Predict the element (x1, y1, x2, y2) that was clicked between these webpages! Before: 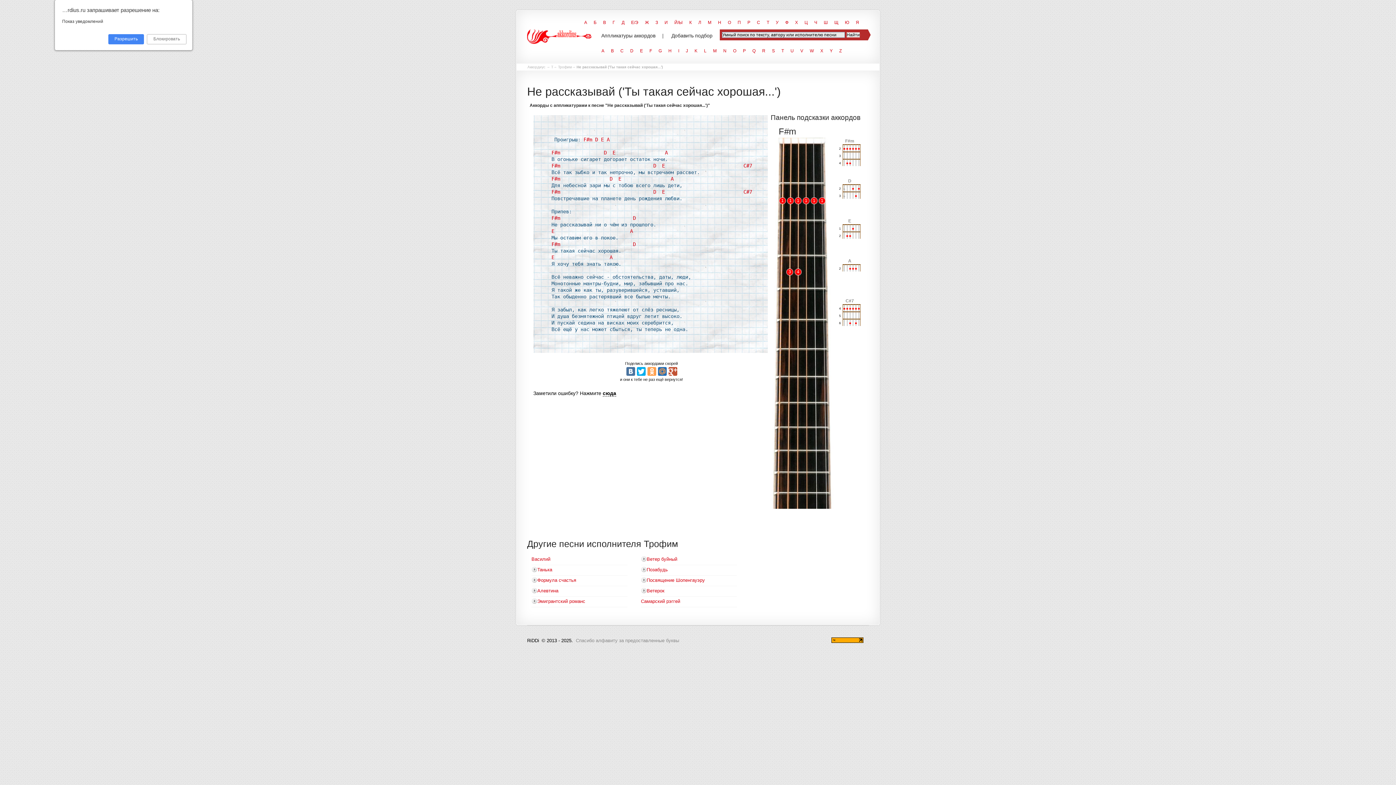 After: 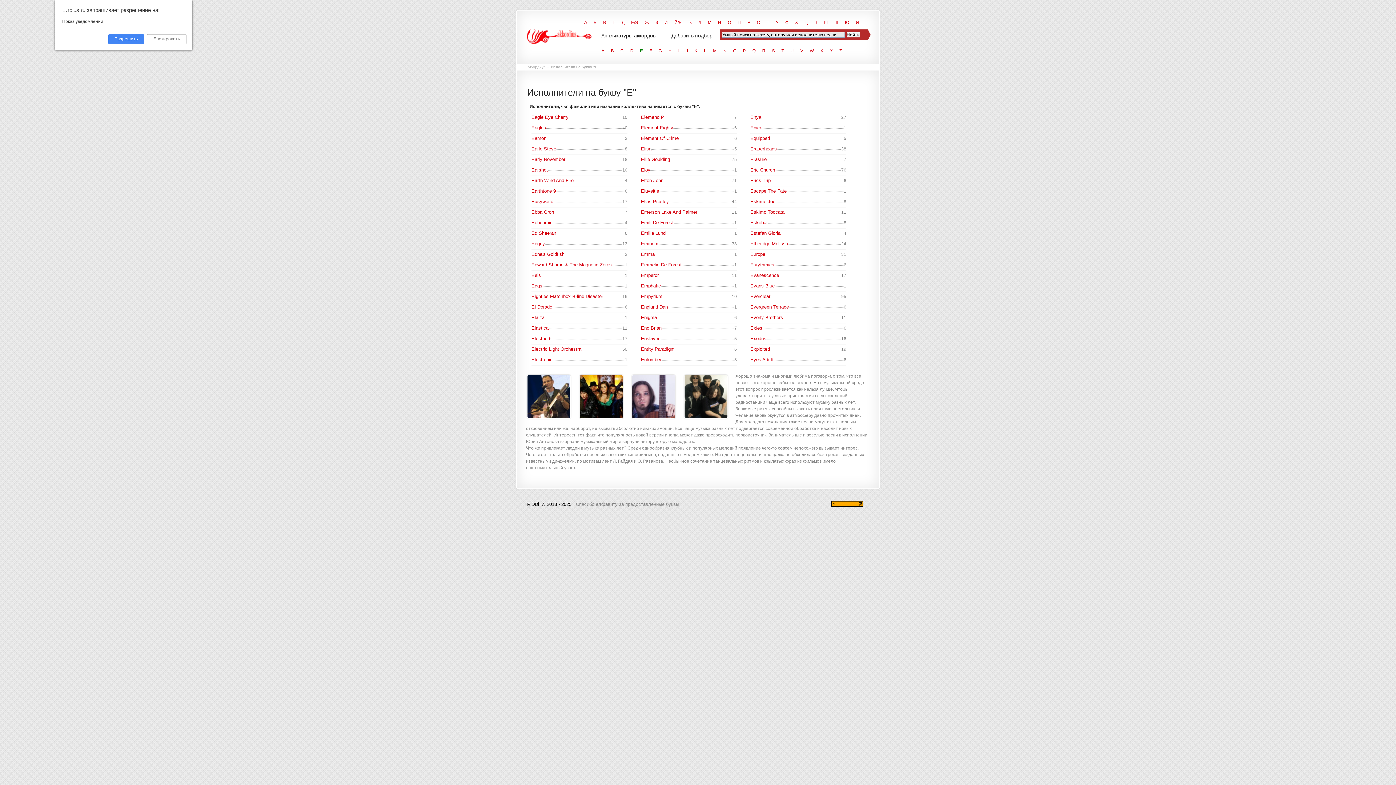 Action: bbox: (640, 48, 643, 53) label: E